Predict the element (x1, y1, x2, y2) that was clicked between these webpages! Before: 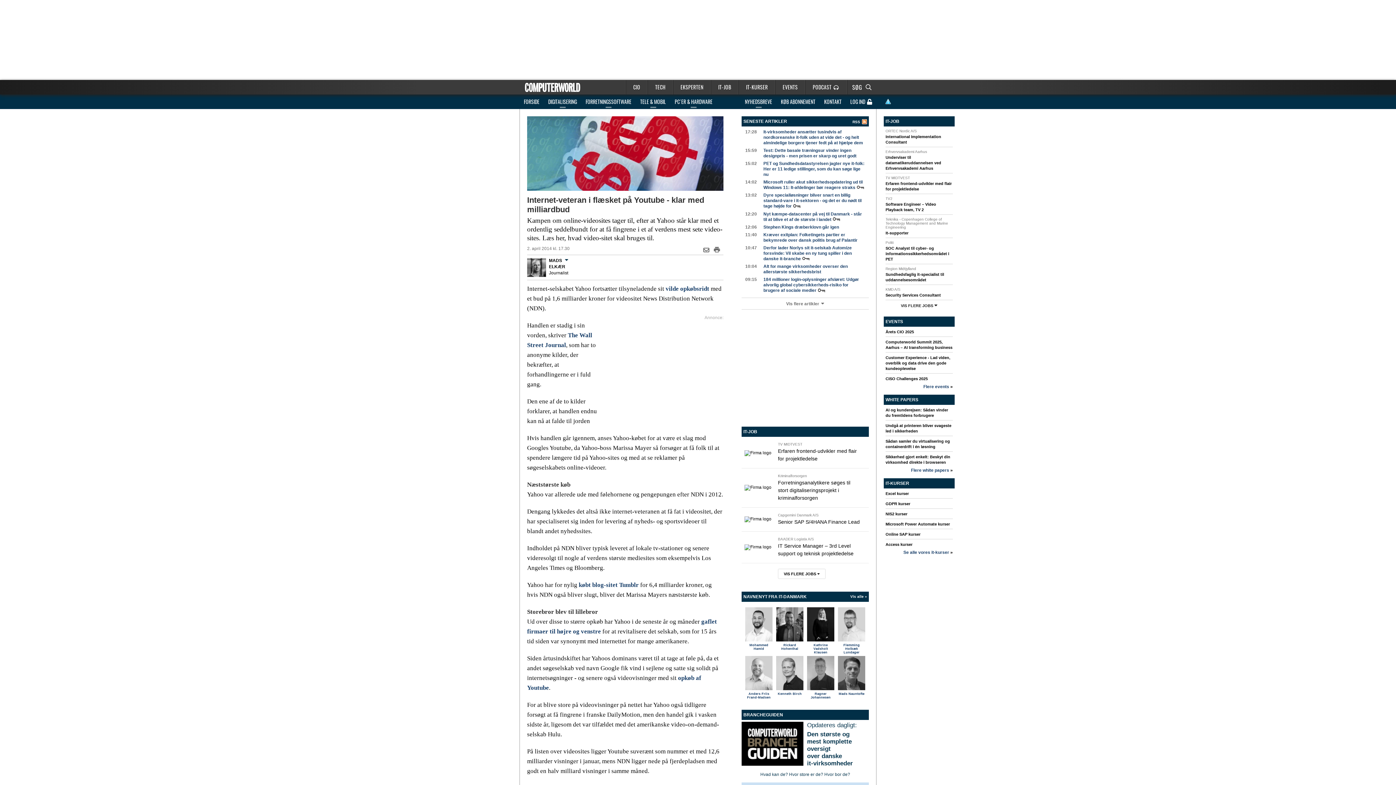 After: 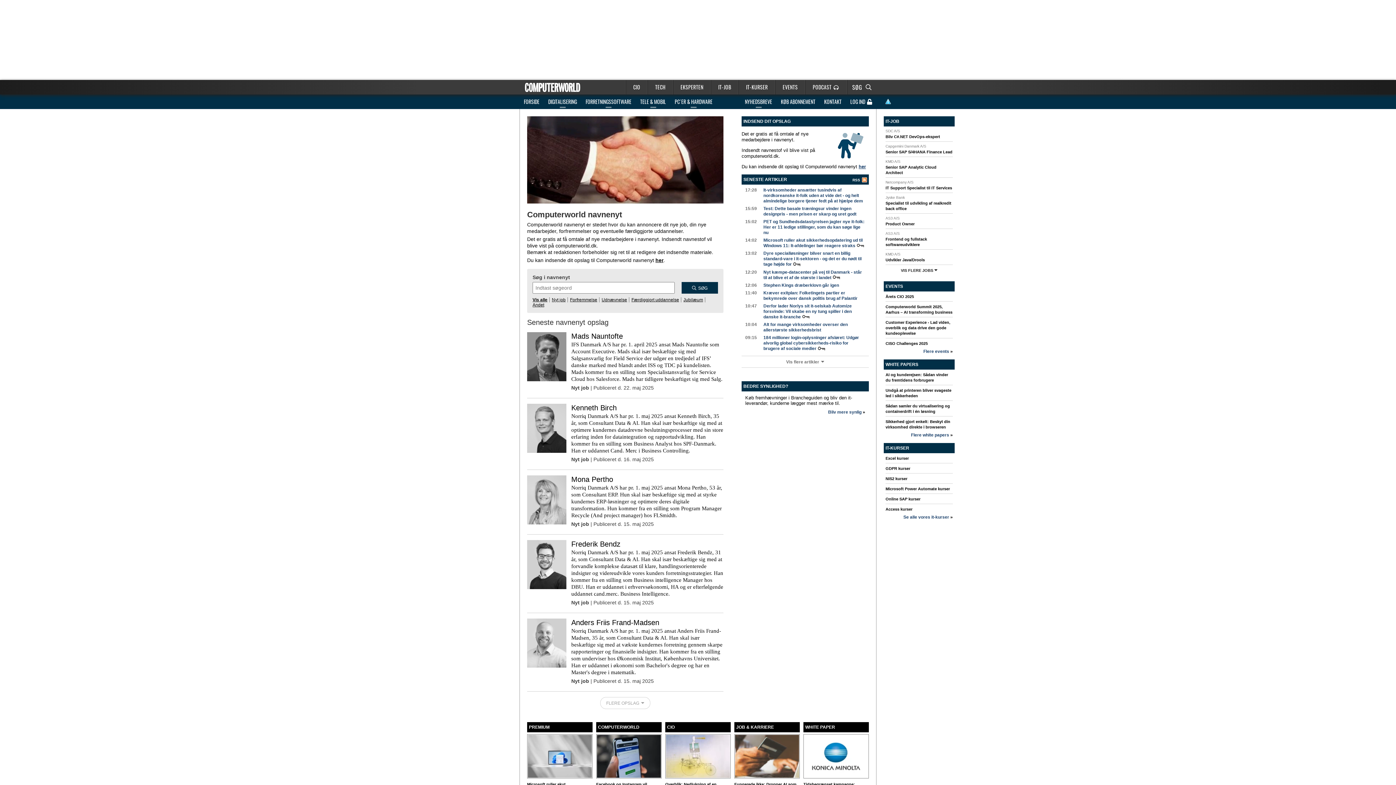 Action: bbox: (850, 594, 867, 598) label: Vis alle »